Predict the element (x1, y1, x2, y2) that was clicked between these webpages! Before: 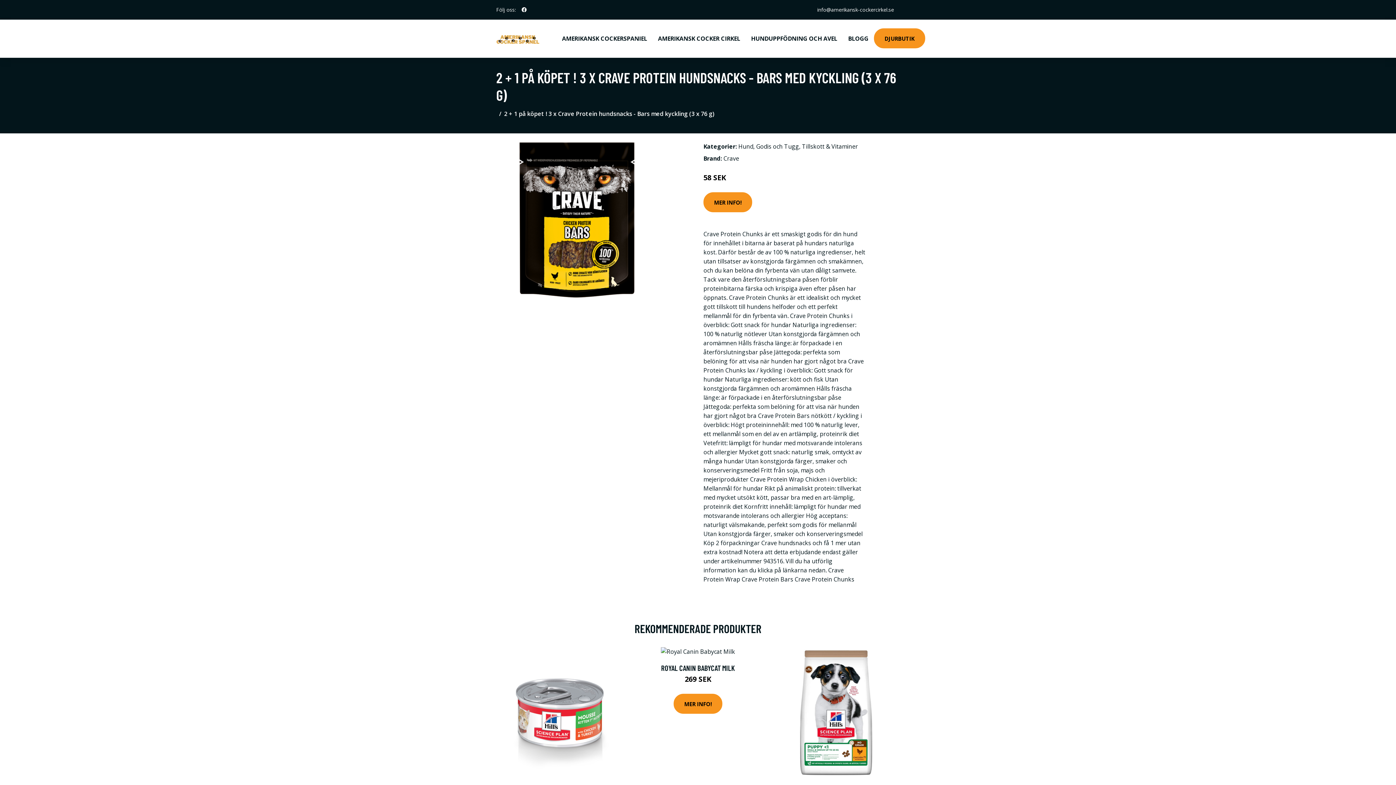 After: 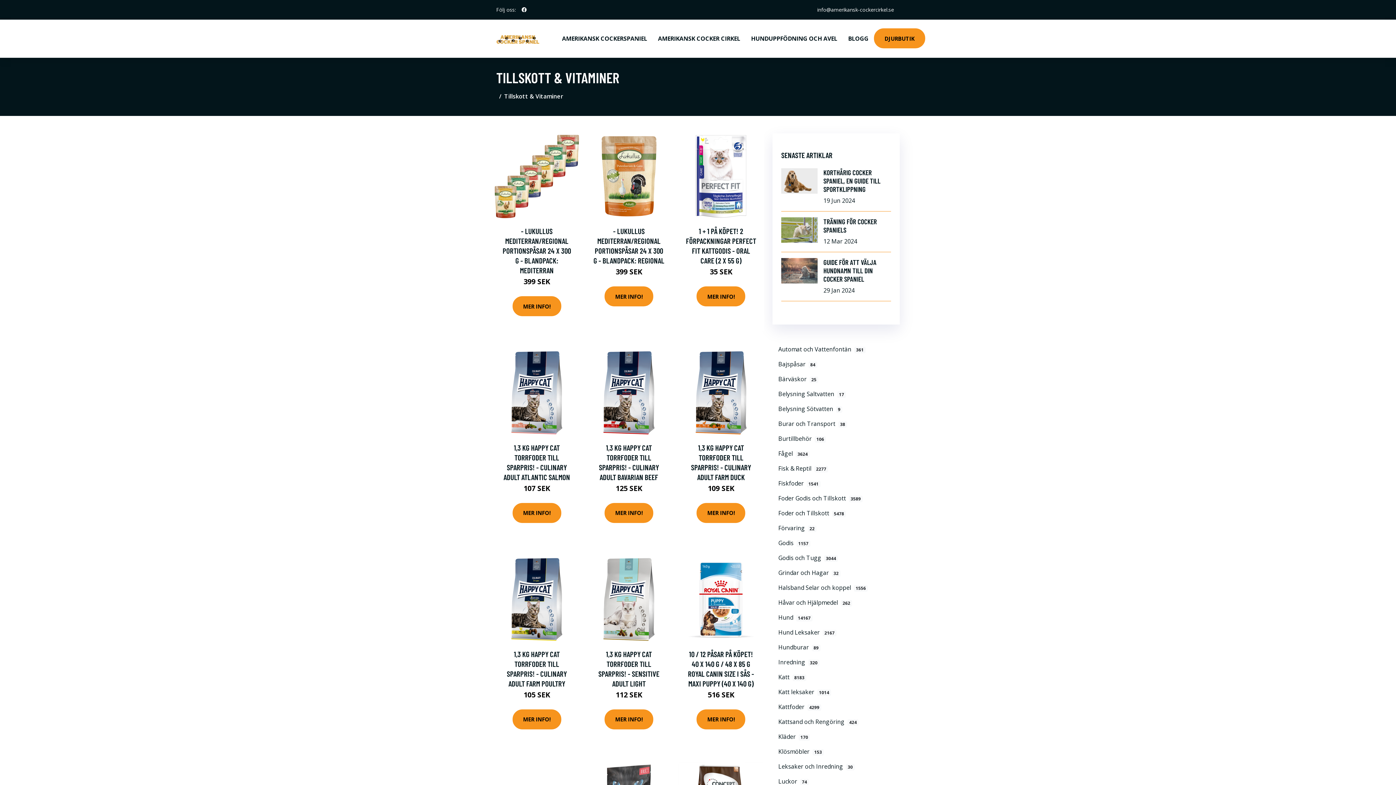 Action: label: Tillskott & Vitaminer bbox: (802, 142, 858, 150)